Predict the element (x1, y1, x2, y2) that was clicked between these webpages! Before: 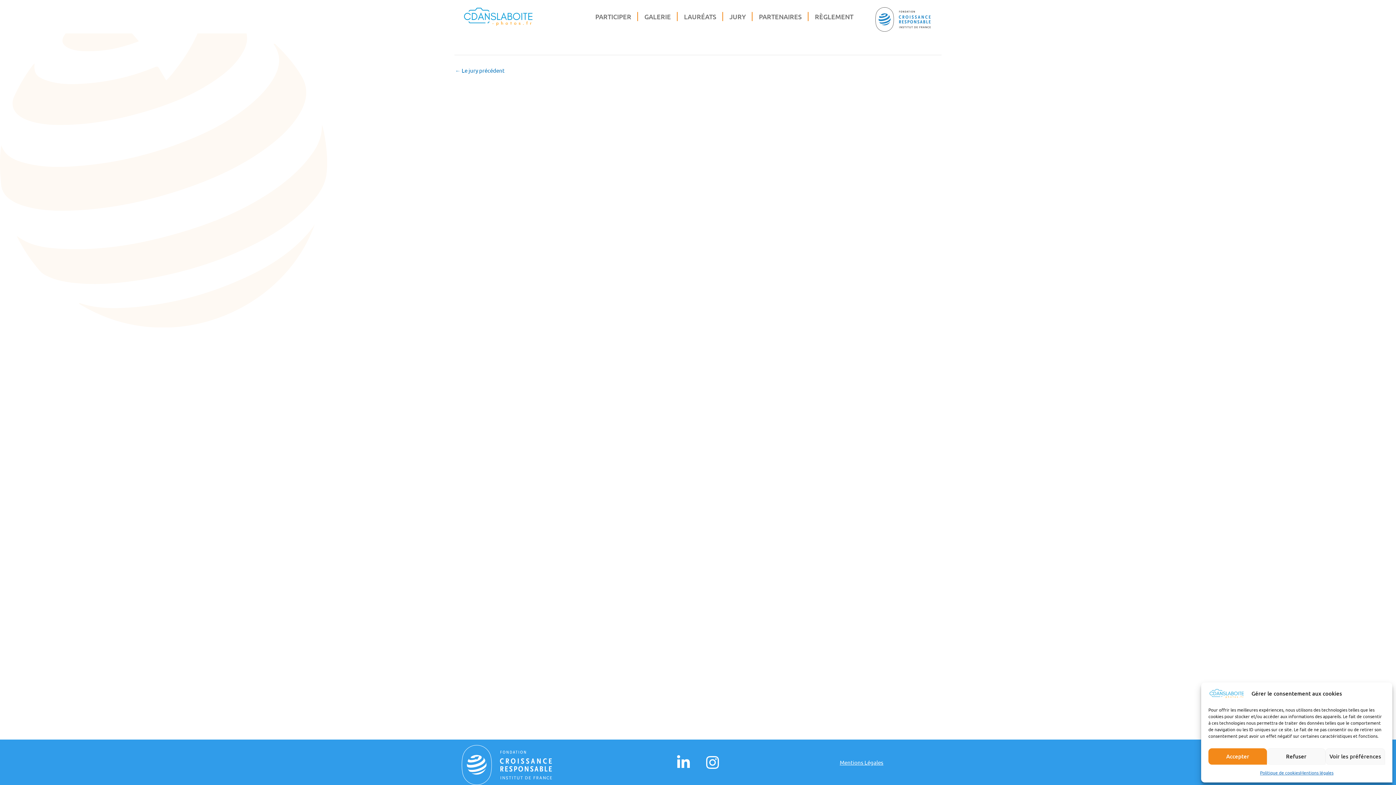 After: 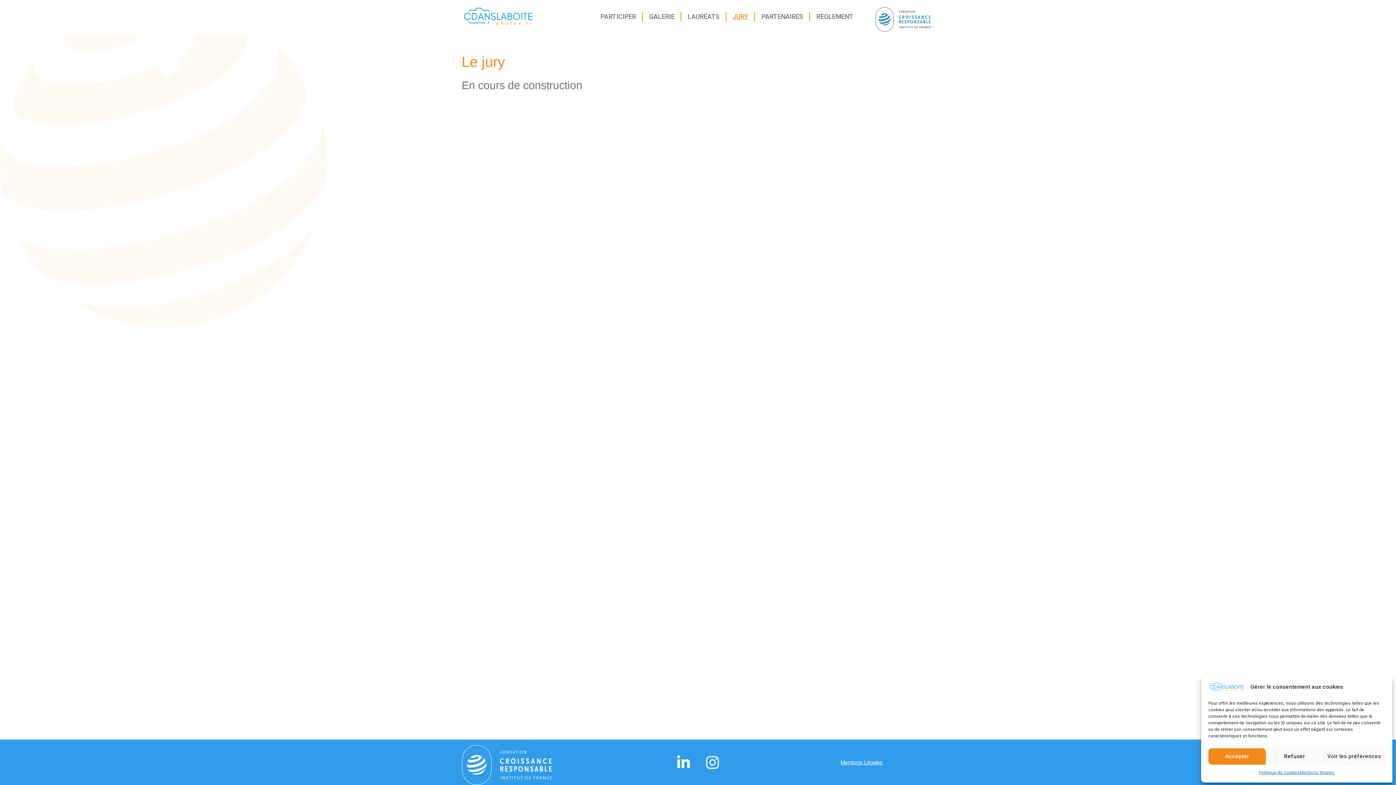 Action: label: JURY bbox: (723, 2, 752, 31)